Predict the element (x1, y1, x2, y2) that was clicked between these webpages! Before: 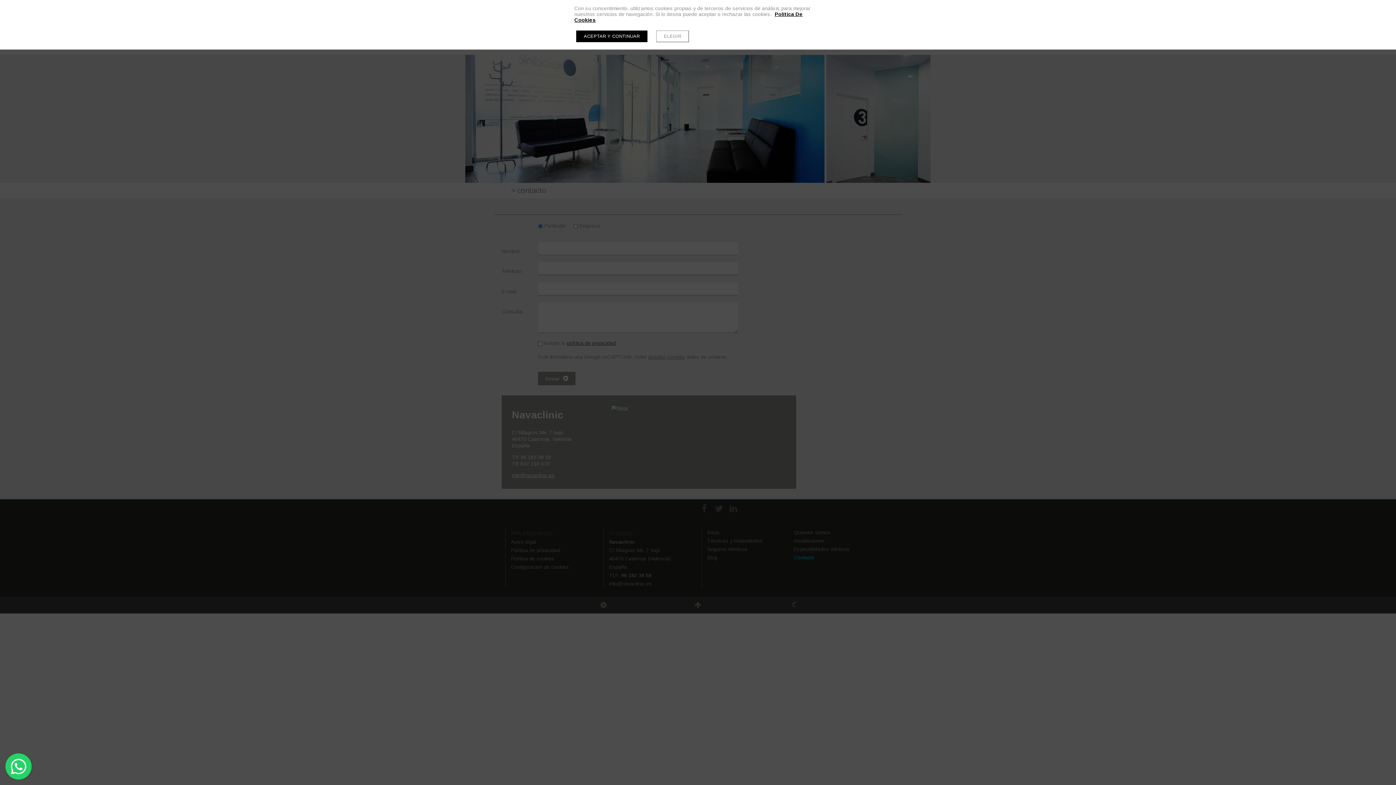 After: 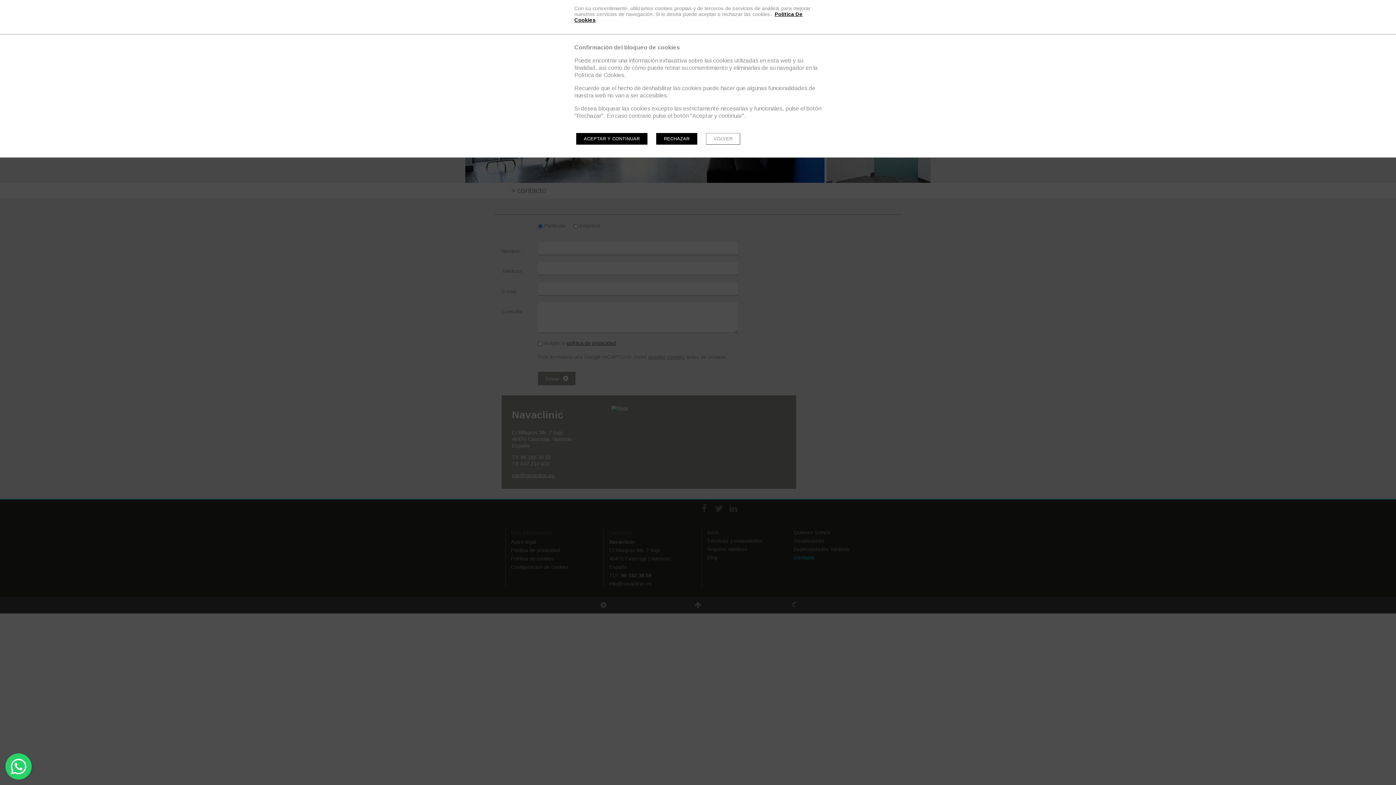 Action: label: ELEGIR bbox: (656, 30, 689, 42)